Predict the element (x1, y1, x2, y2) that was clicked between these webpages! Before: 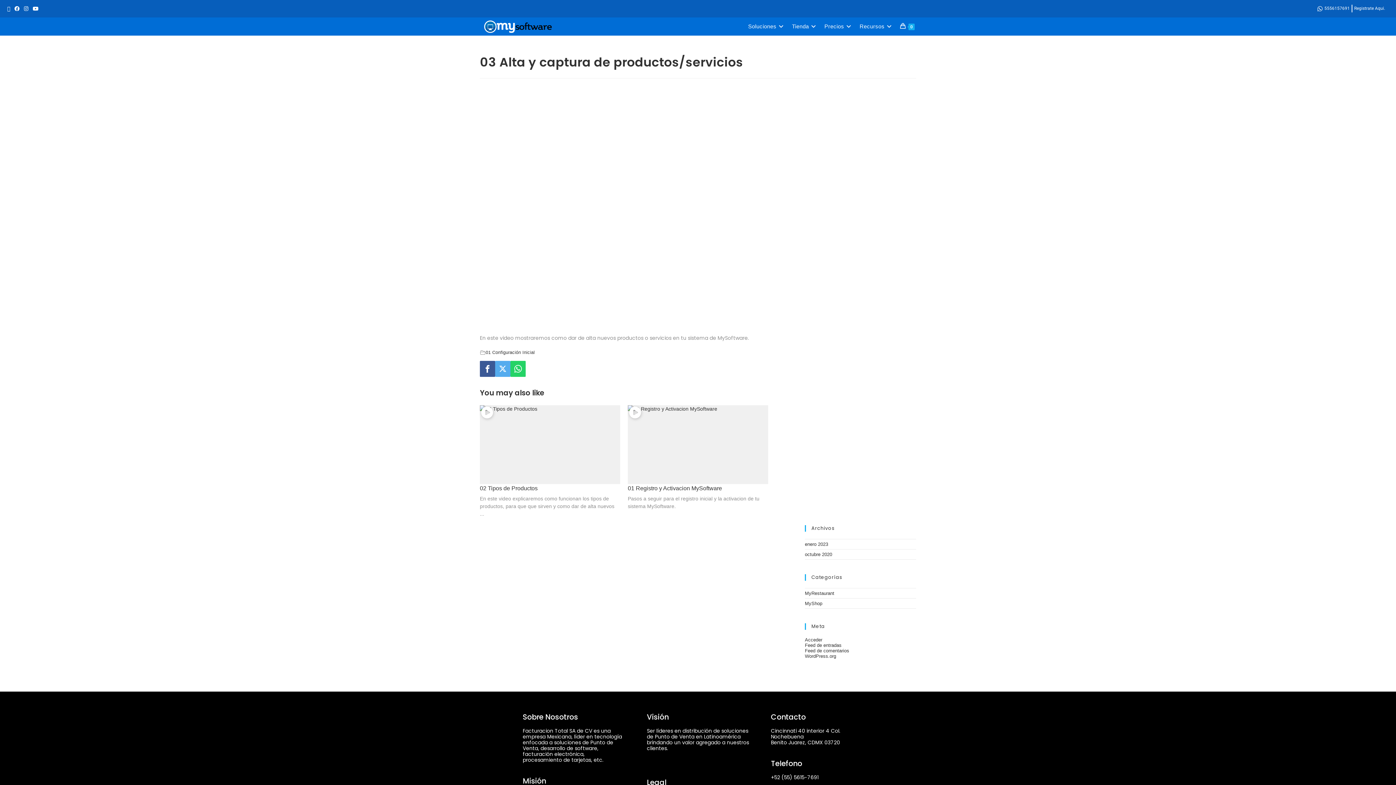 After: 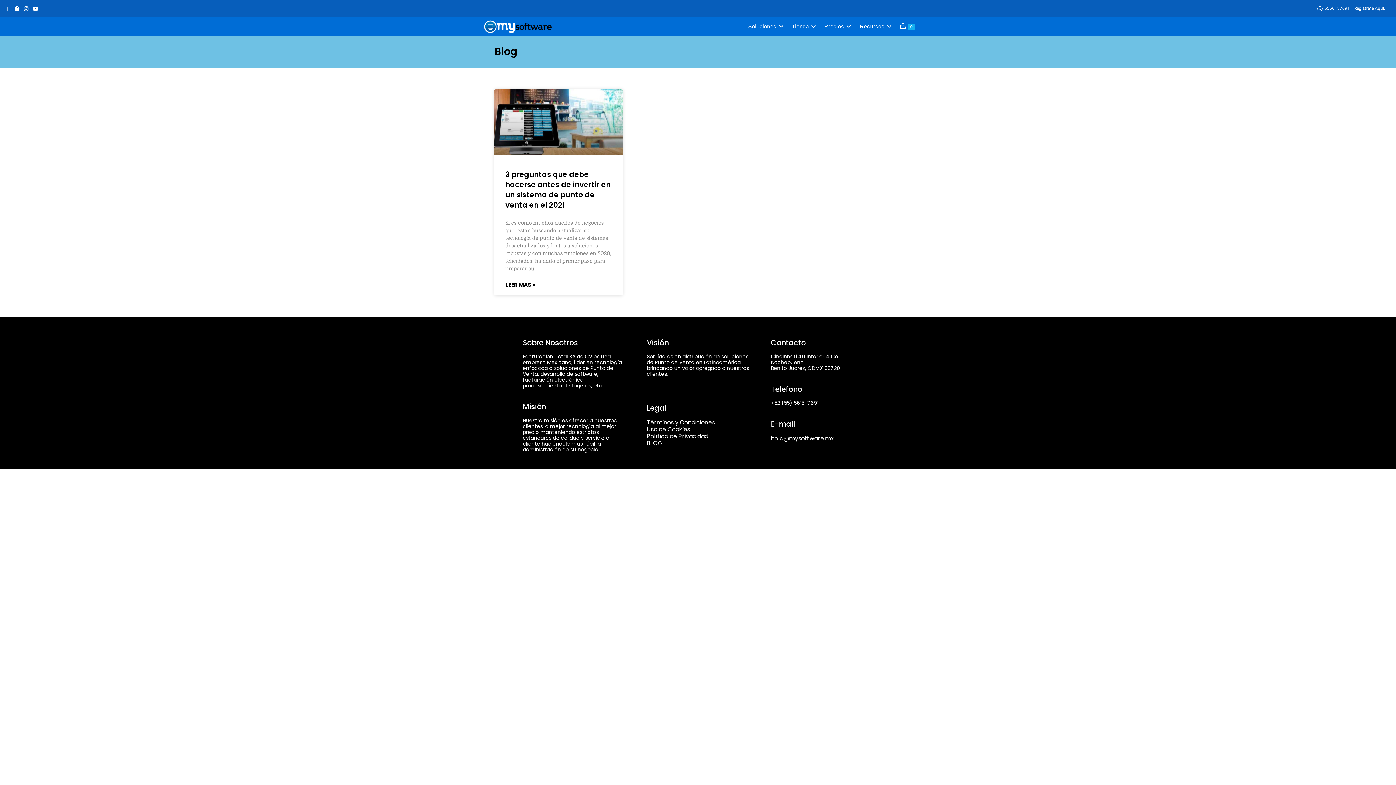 Action: bbox: (805, 541, 828, 547) label: enero 2023